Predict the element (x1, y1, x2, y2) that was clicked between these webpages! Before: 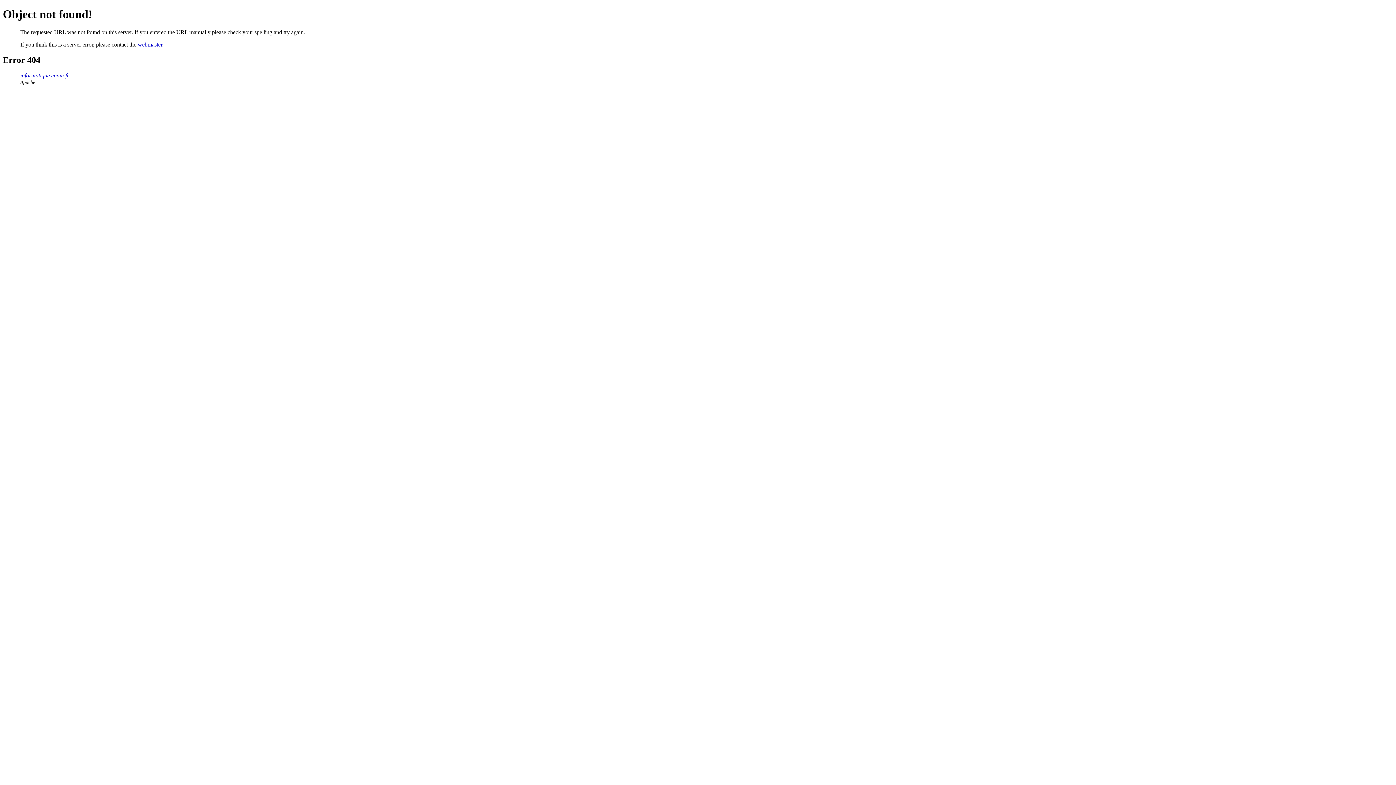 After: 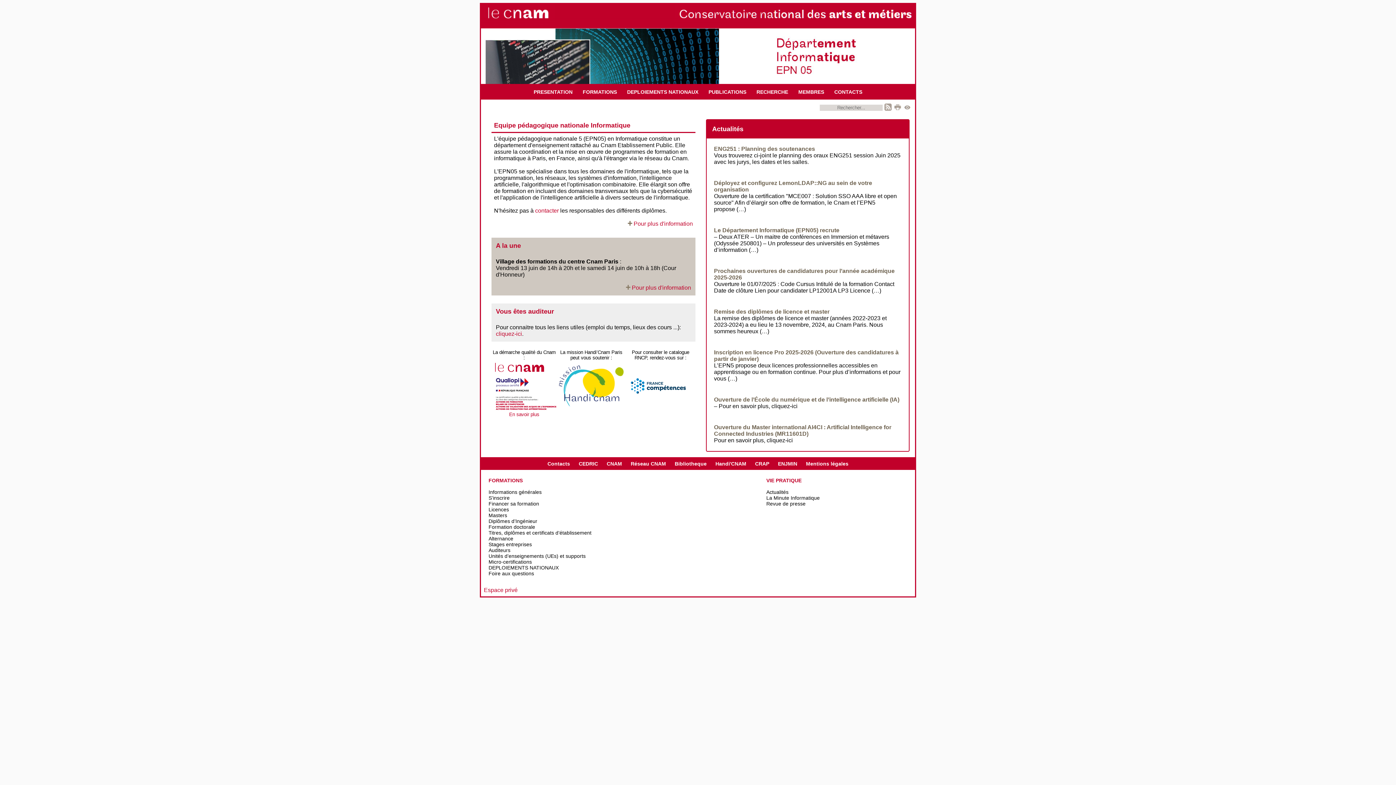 Action: bbox: (20, 72, 69, 78) label: informatique.cnam.fr